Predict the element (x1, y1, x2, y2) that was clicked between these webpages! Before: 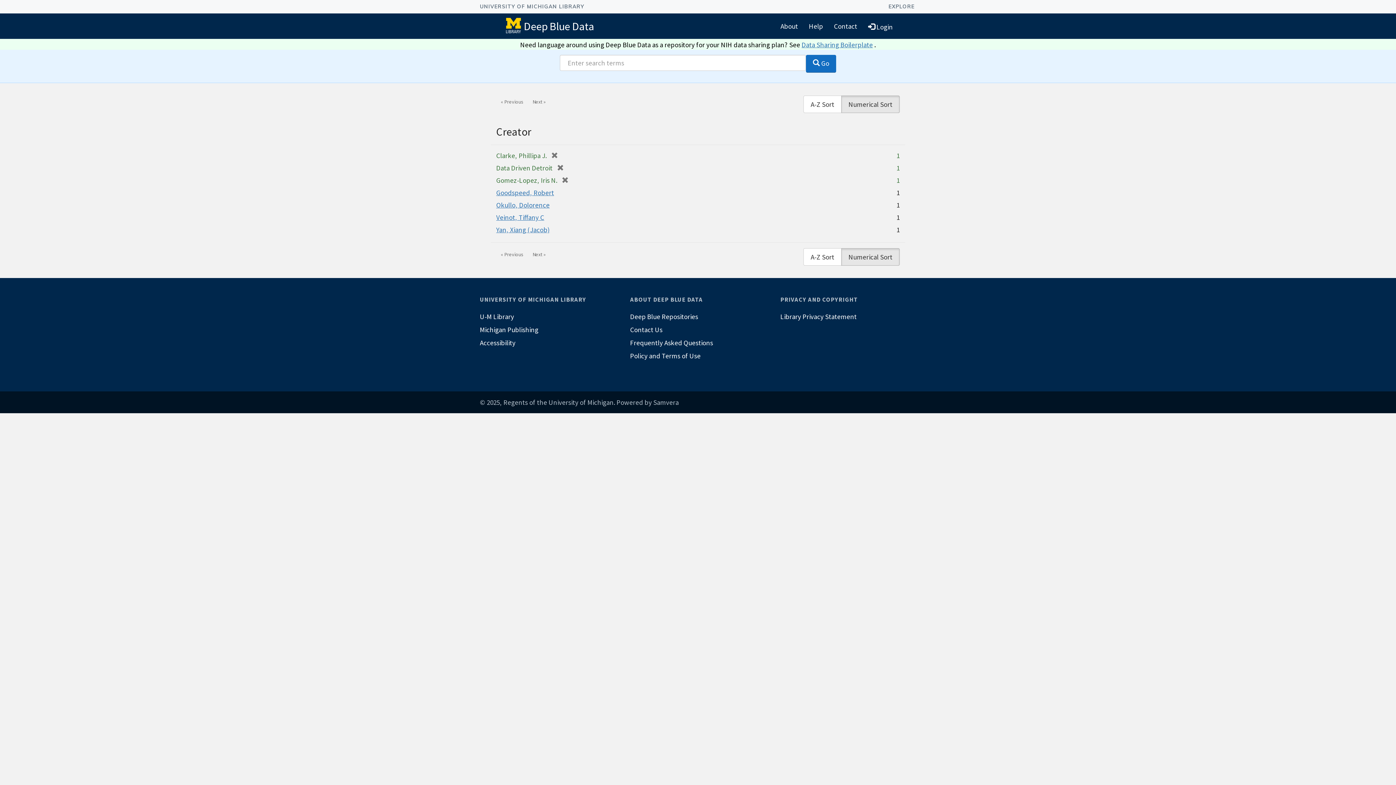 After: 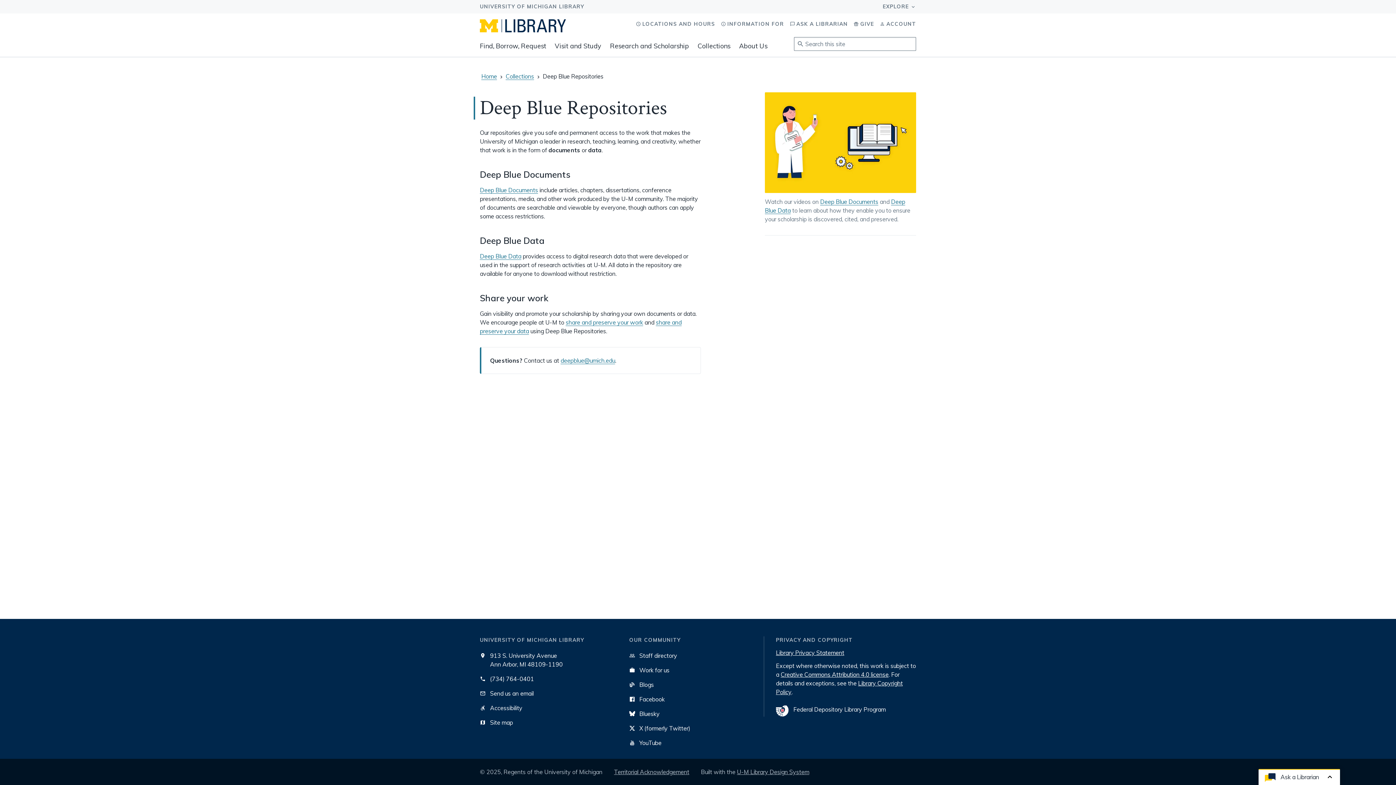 Action: bbox: (630, 310, 766, 323) label: Deep Blue Repositories